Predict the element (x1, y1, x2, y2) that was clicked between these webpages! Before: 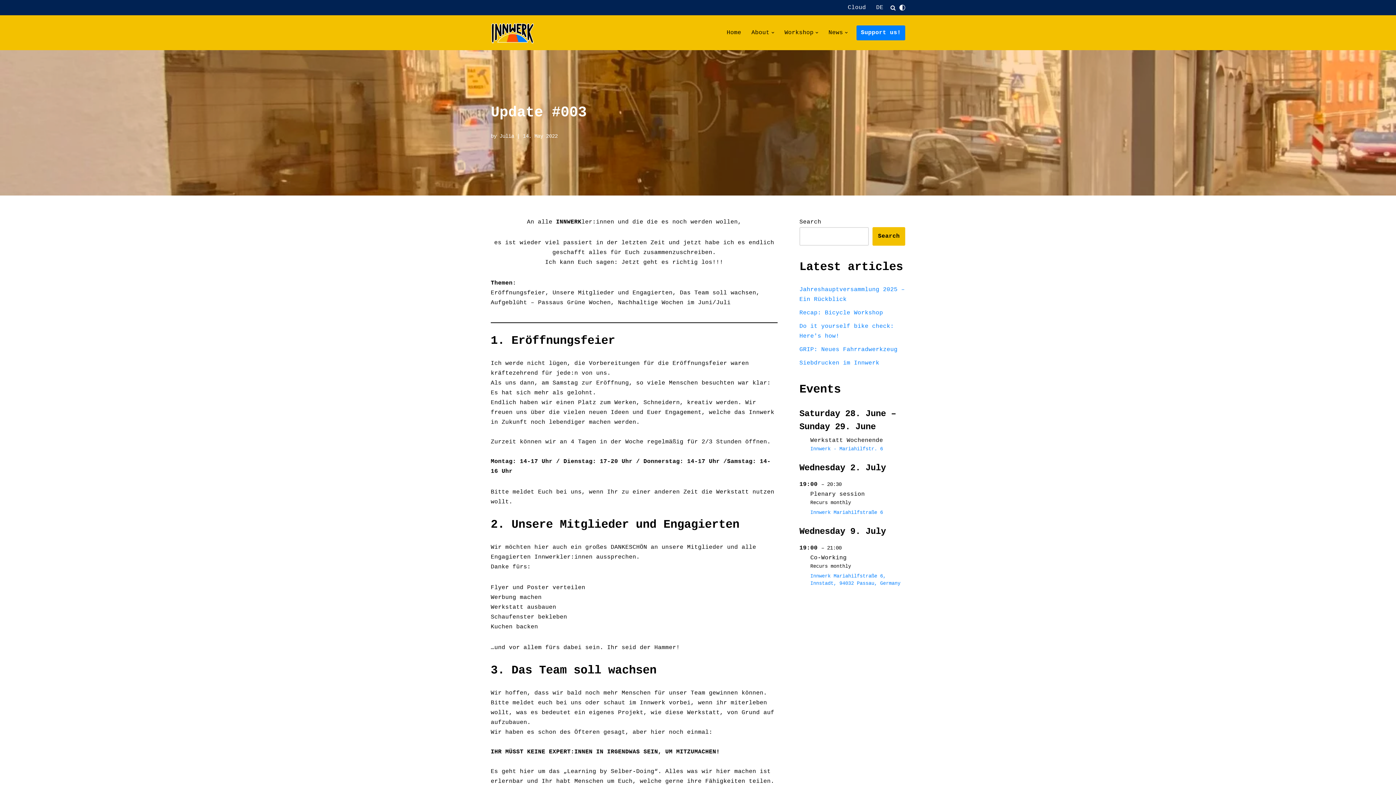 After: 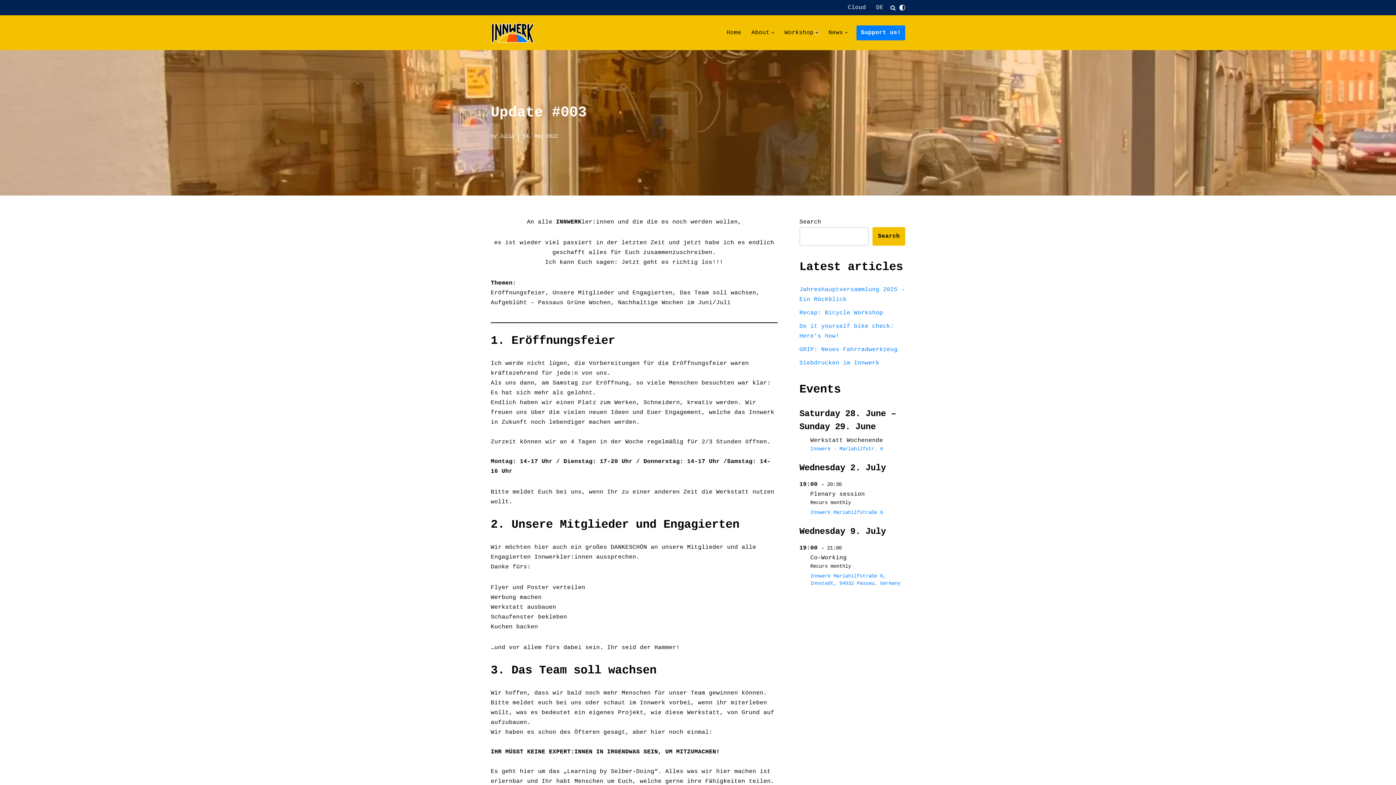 Action: label: Open Submenu bbox: (815, 31, 818, 34)